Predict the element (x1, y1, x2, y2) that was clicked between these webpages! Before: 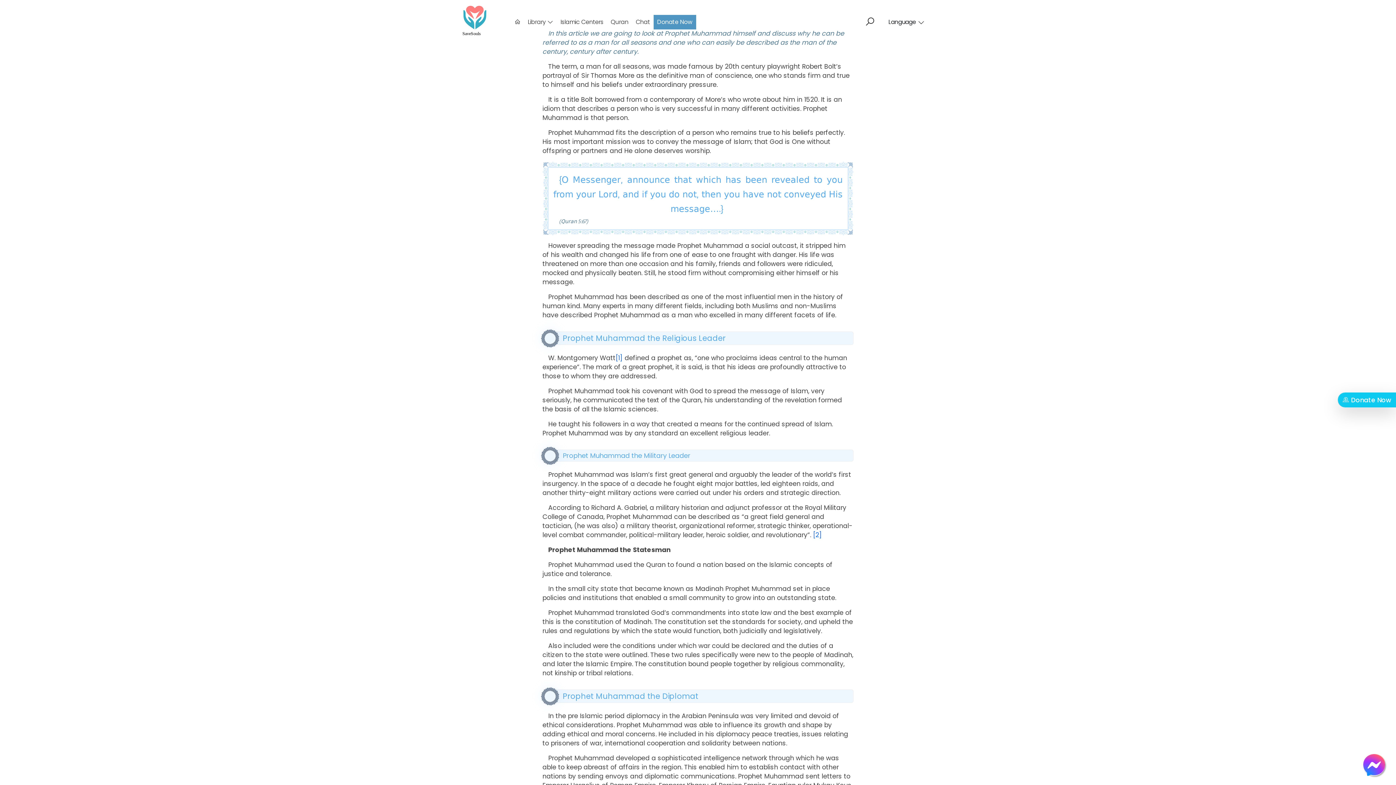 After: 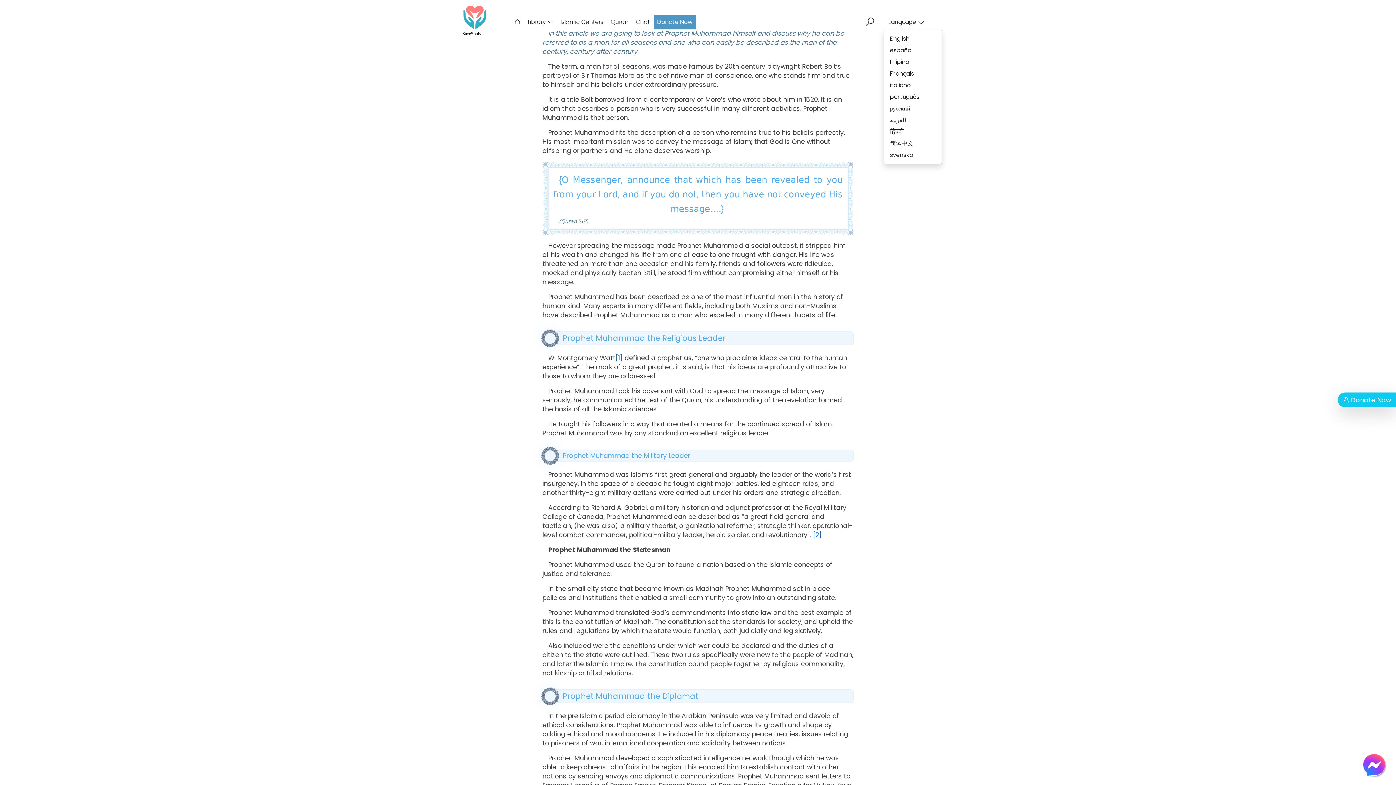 Action: label: Language bbox: (884, 15, 931, 29)